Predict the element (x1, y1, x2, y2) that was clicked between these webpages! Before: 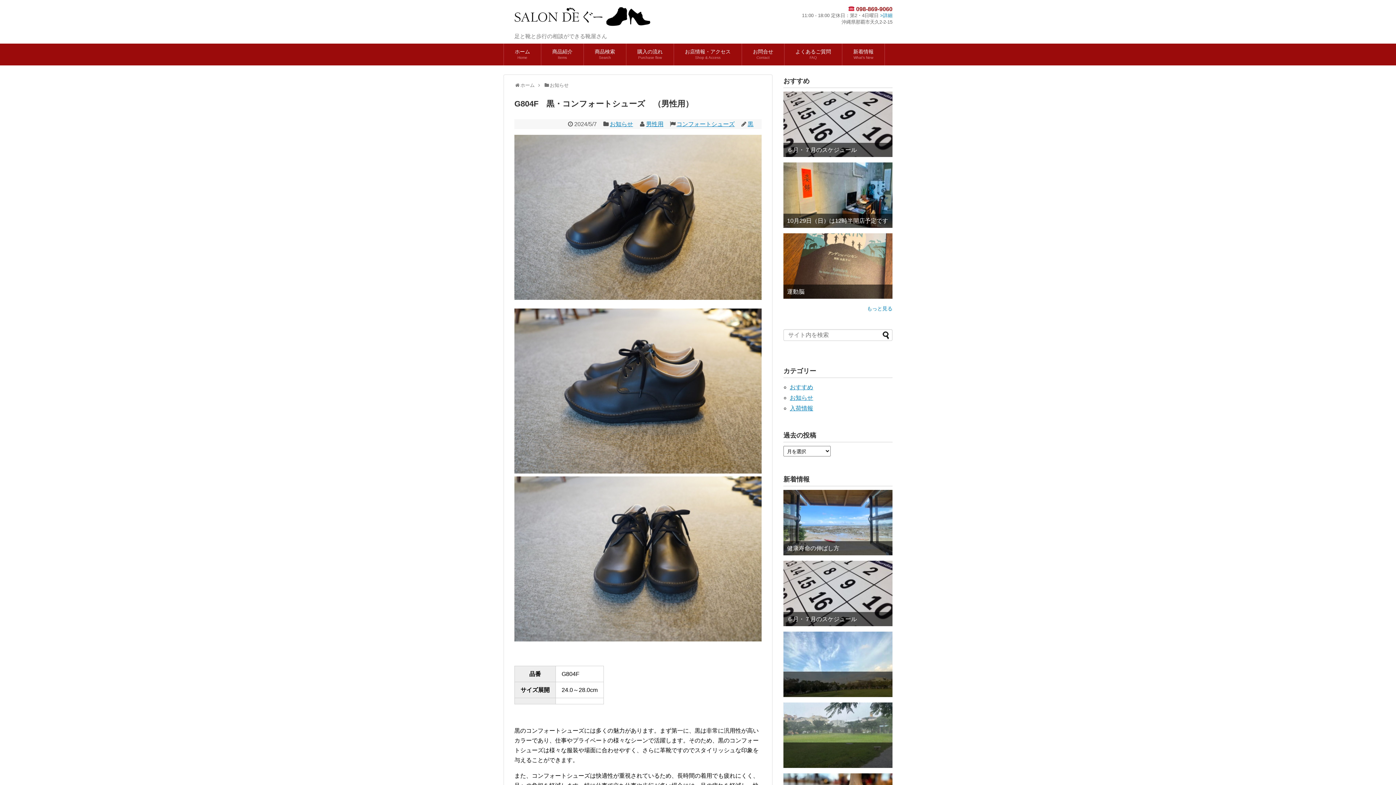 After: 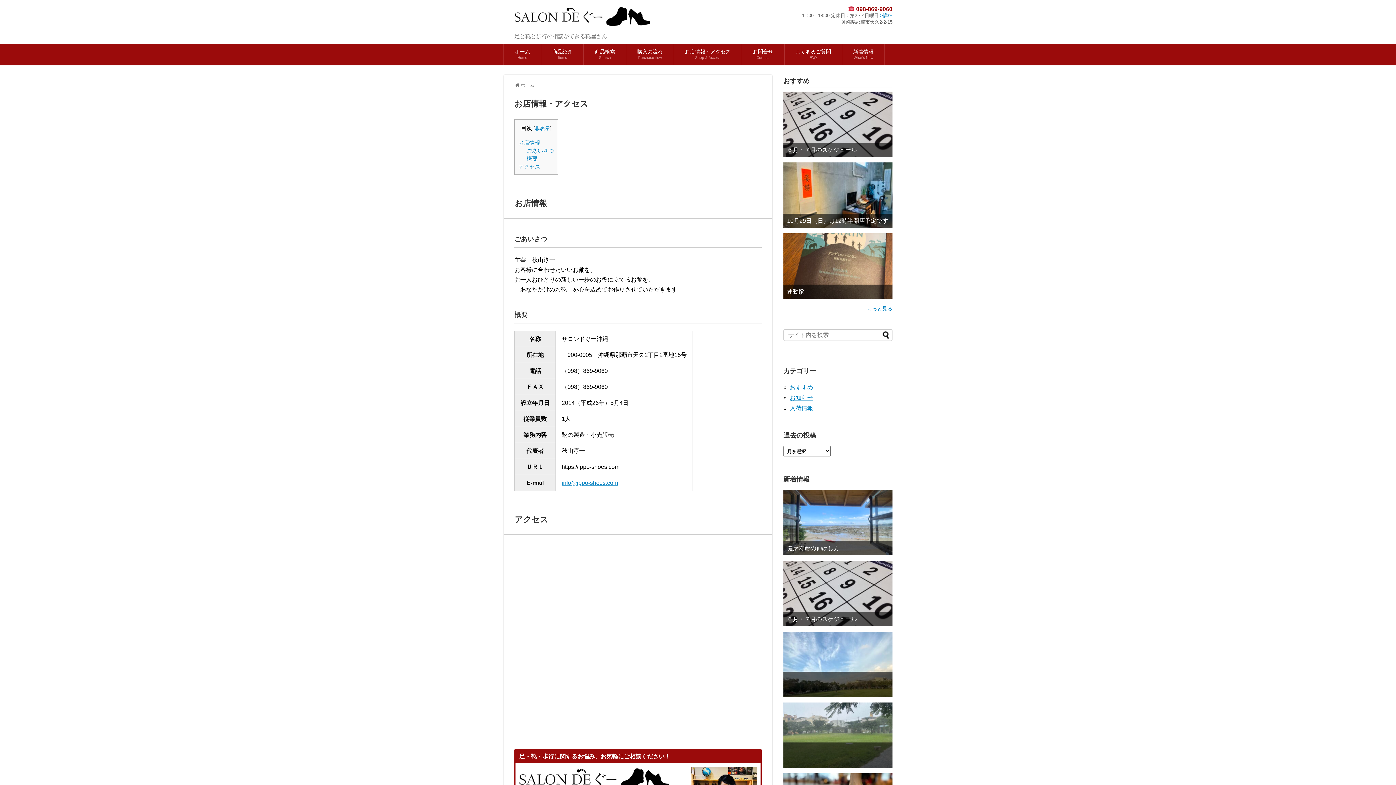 Action: bbox: (674, 43, 741, 65) label: お店情報・アクセス
Shop & Access